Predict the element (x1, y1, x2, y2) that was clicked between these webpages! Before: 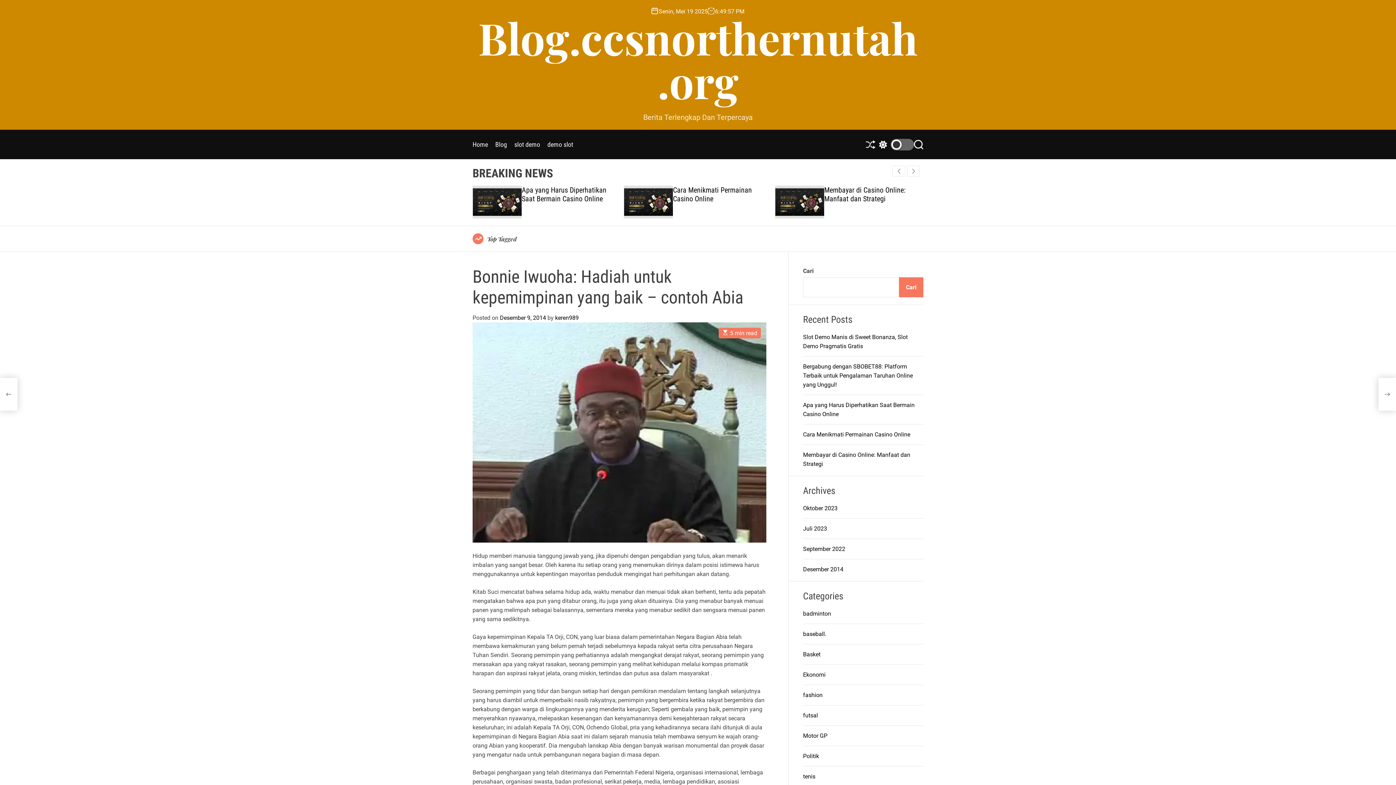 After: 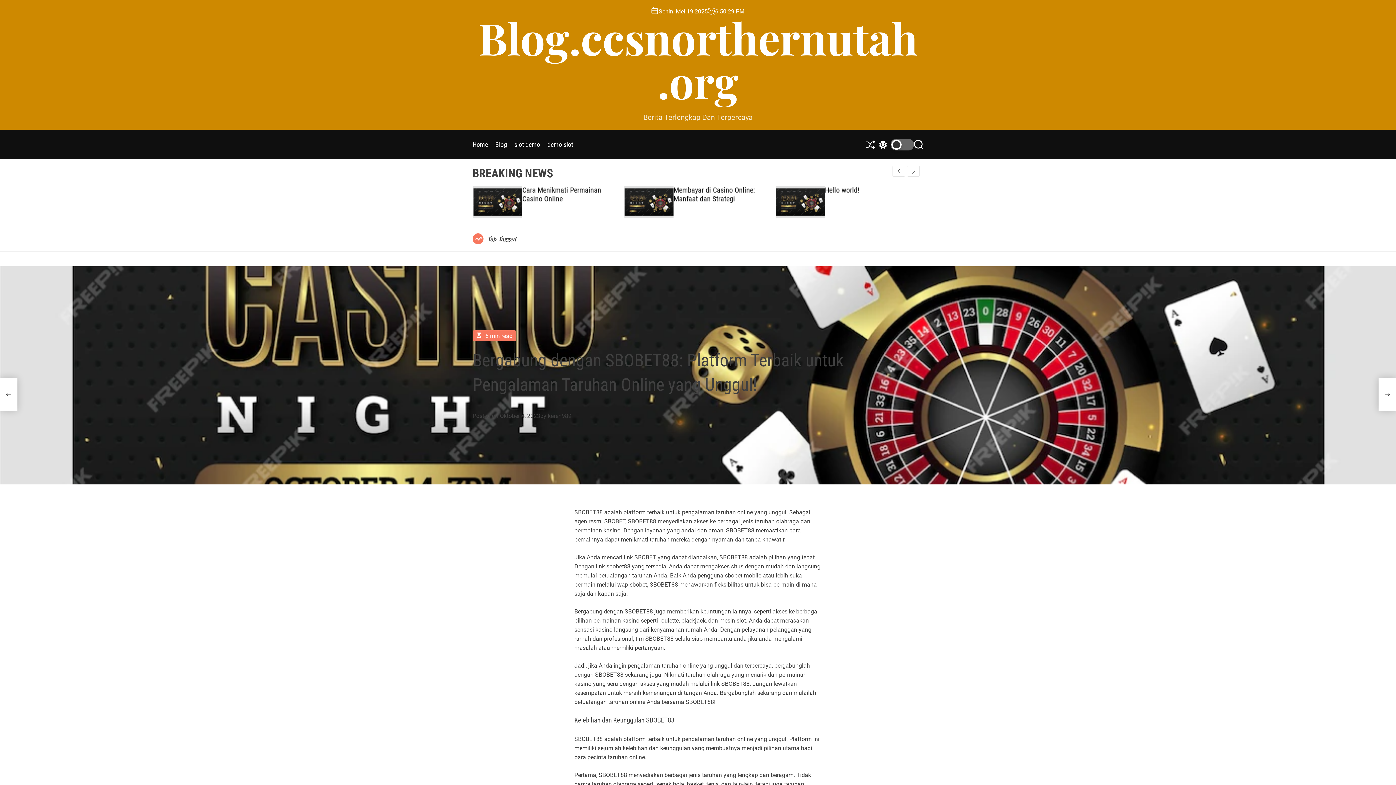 Action: bbox: (673, 185, 771, 220) label: Bergabung dengan SBOBET88: Platform Terbaik untuk Pengalaman Taruhan Online yang Unggul!